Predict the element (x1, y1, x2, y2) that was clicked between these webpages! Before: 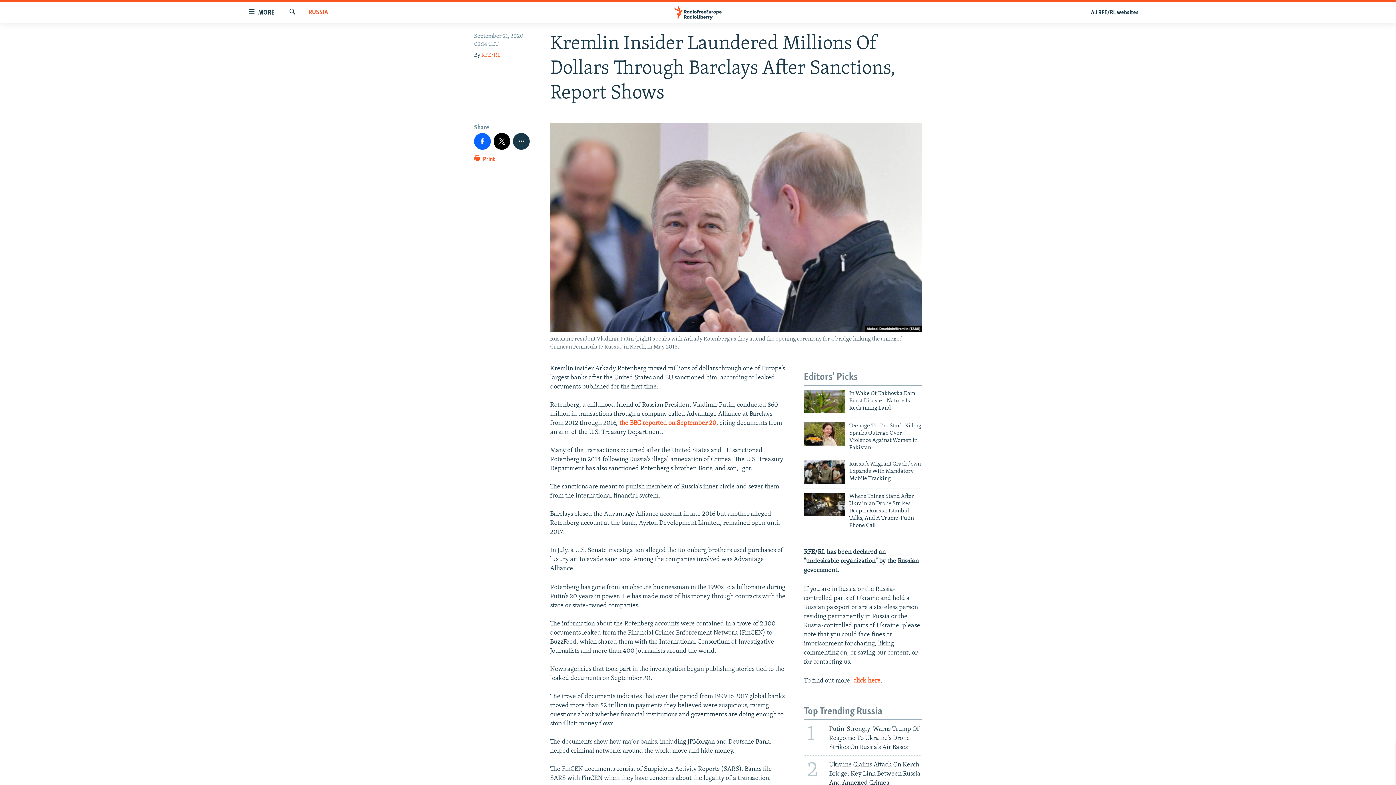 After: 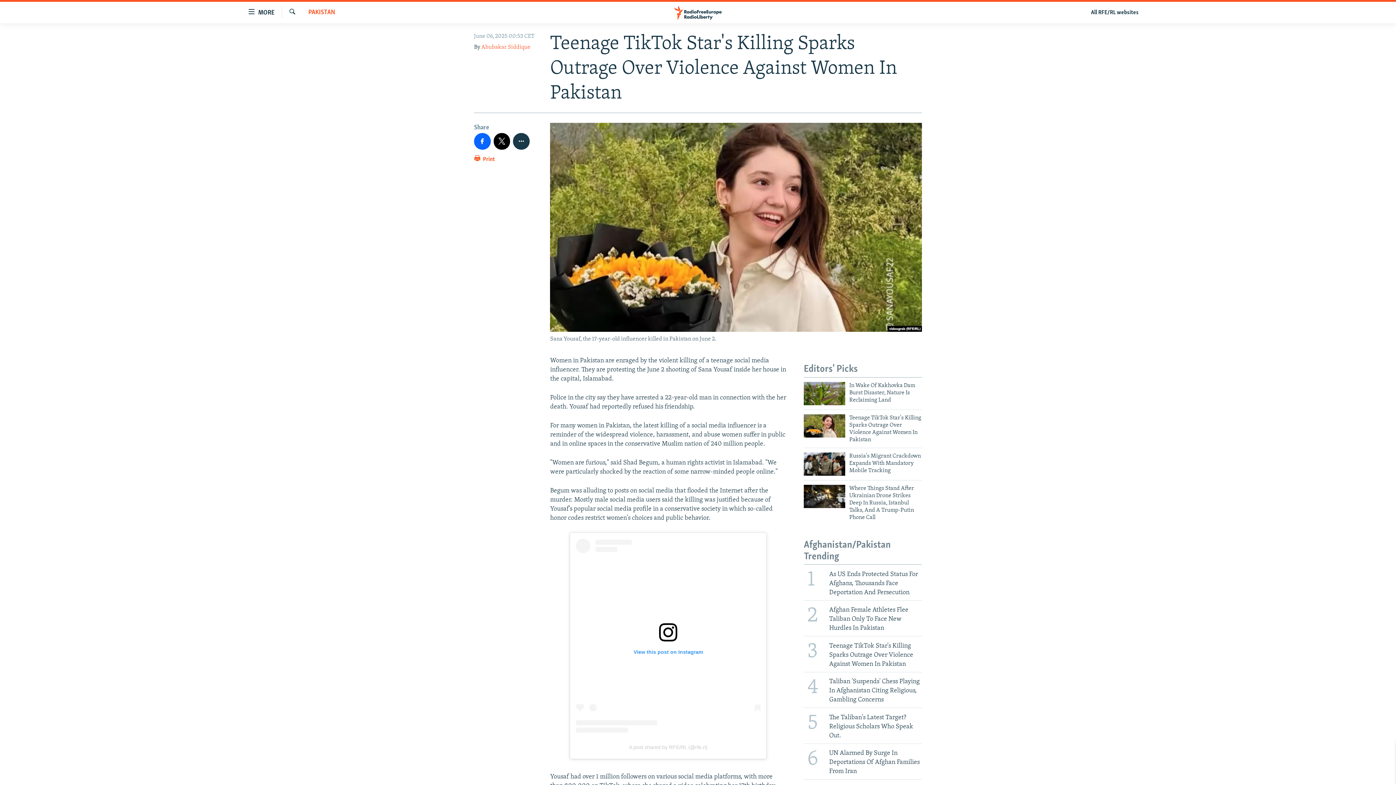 Action: label: Teenage TikTok Star's Killing Sparks Outrage Over Violence Against Women In Pakistan bbox: (849, 422, 922, 455)